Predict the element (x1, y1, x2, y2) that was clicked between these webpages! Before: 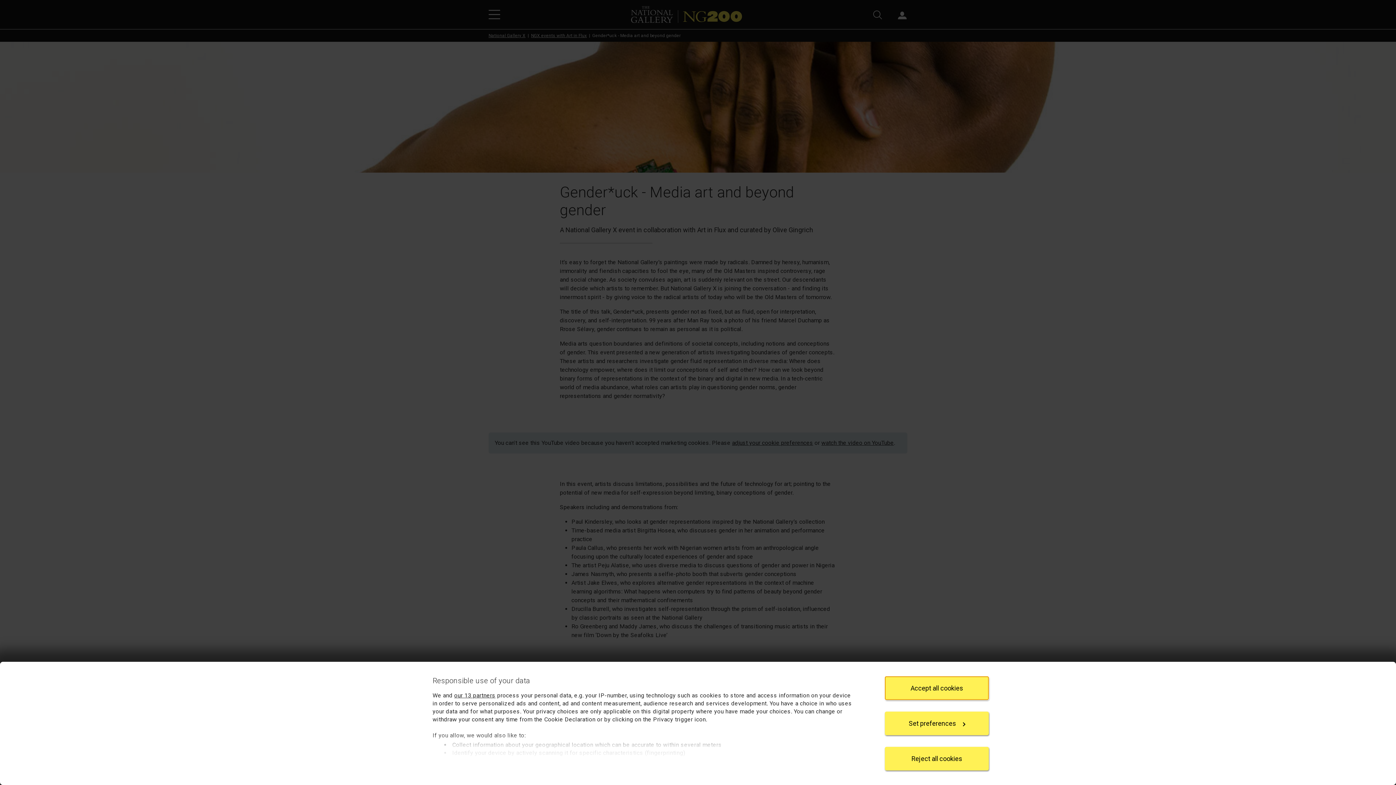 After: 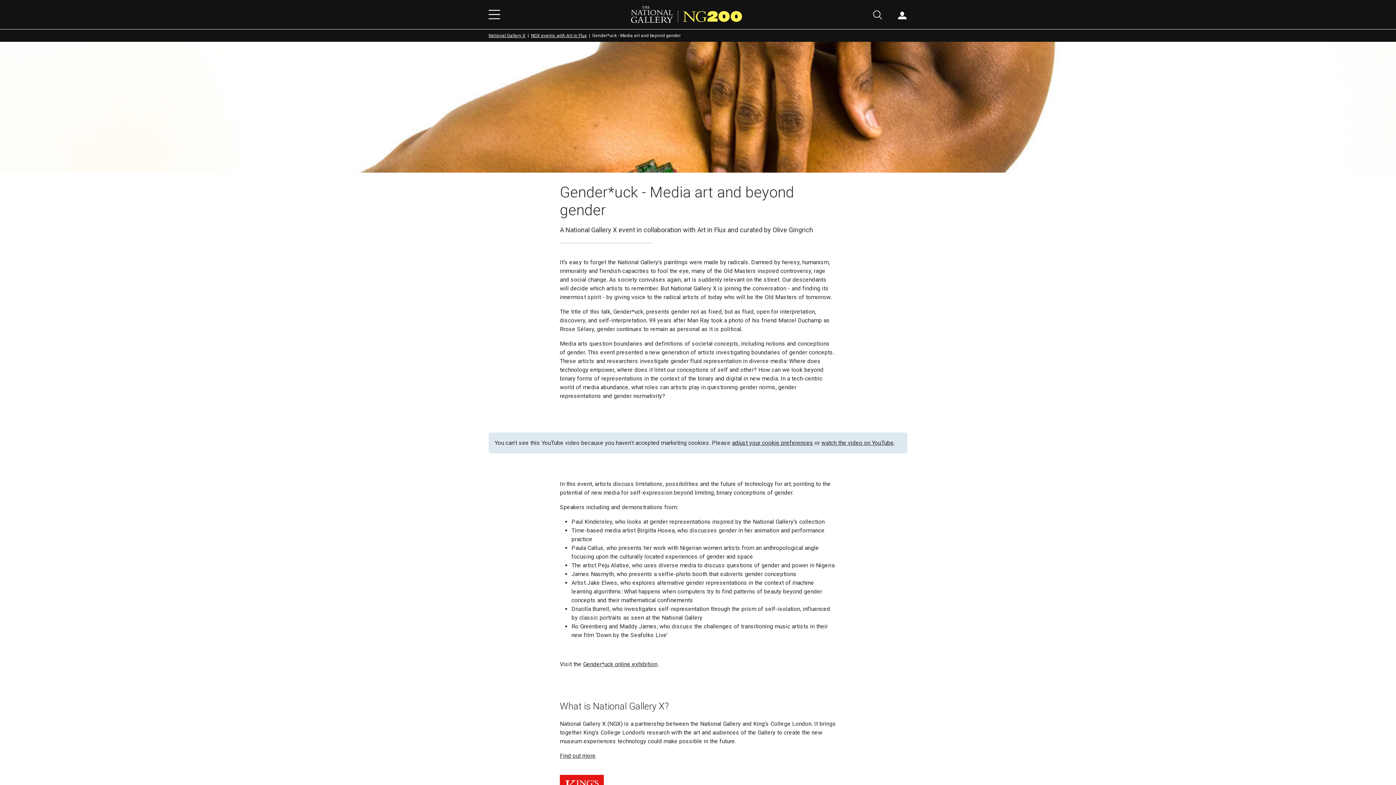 Action: bbox: (885, 676, 989, 700) label: Accept all cookies